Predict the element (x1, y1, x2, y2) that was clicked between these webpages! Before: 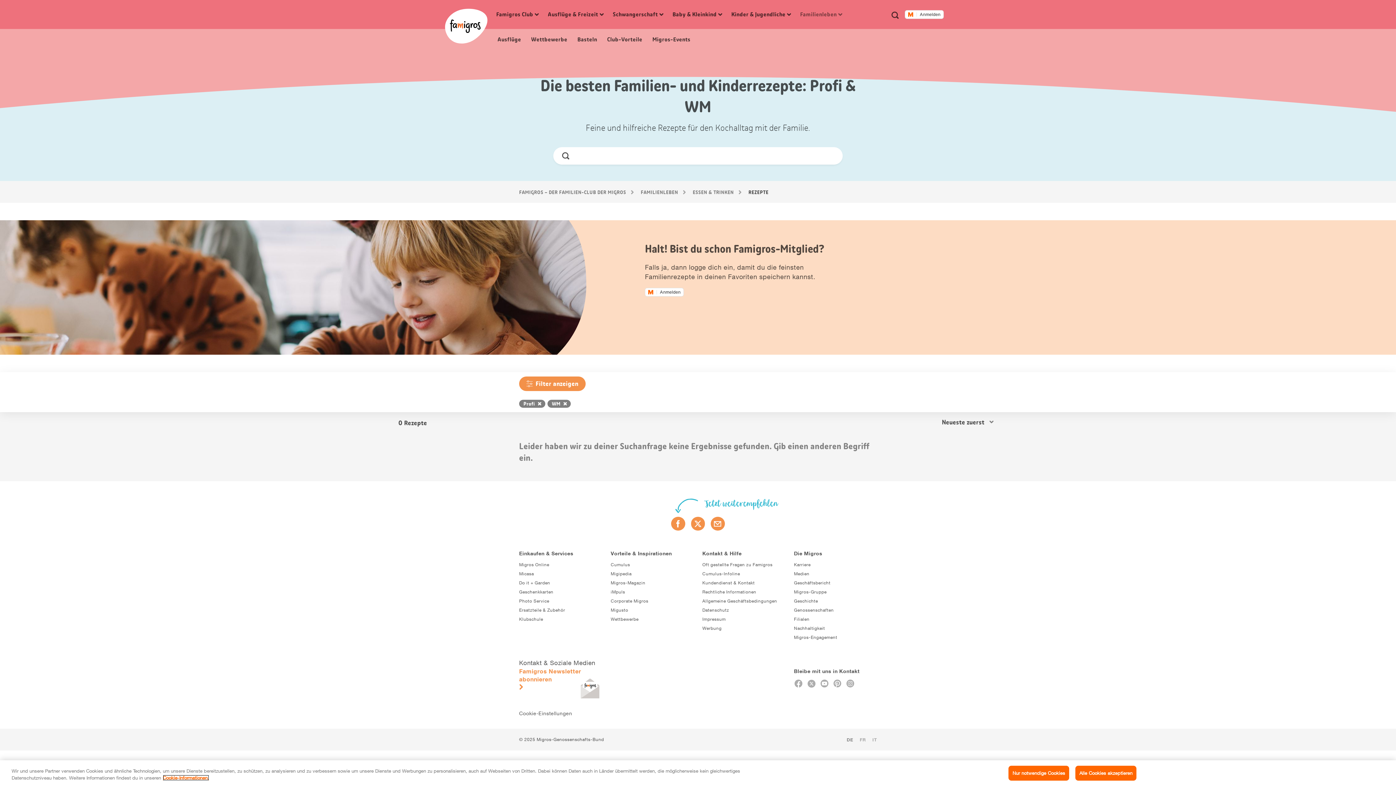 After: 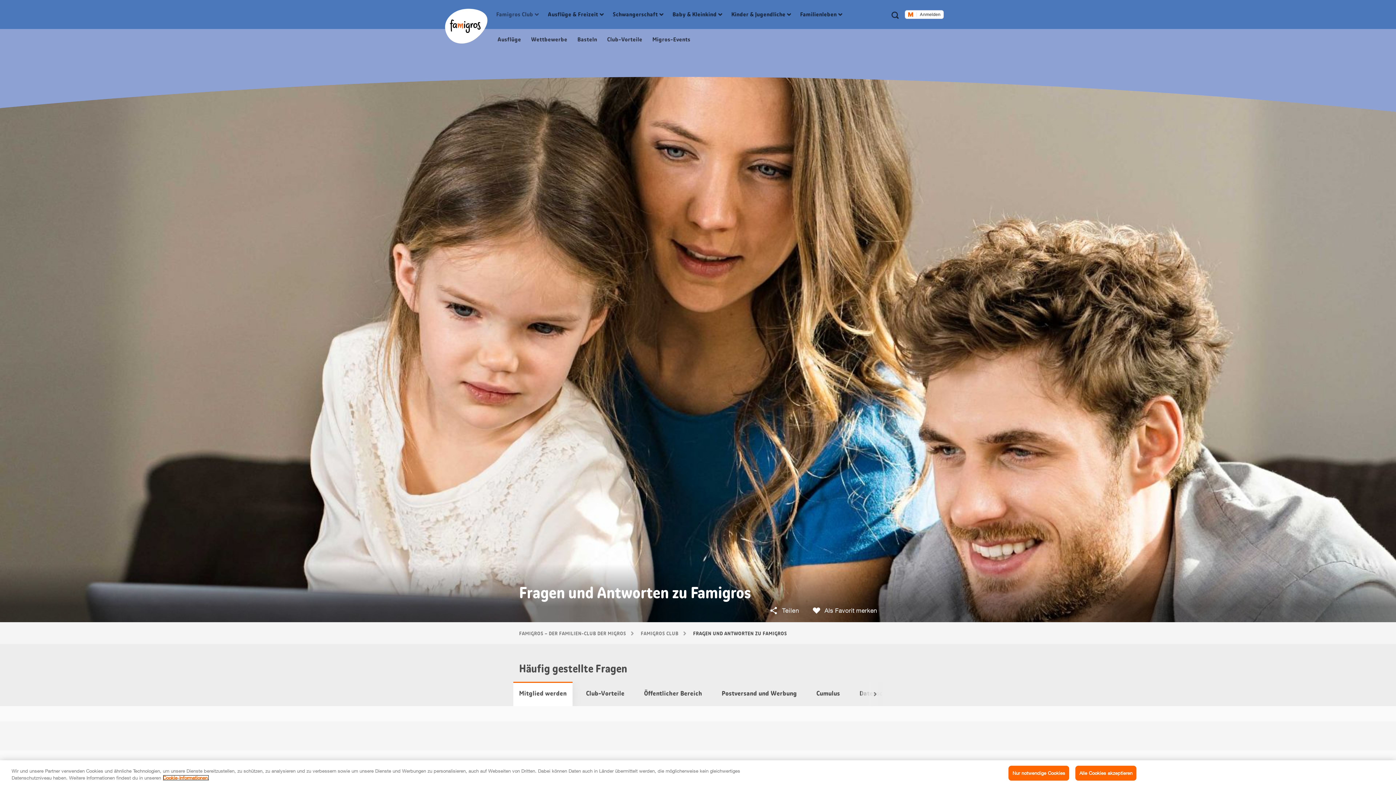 Action: label: Oft gestellte Fragen zu Famigros bbox: (702, 561, 772, 568)